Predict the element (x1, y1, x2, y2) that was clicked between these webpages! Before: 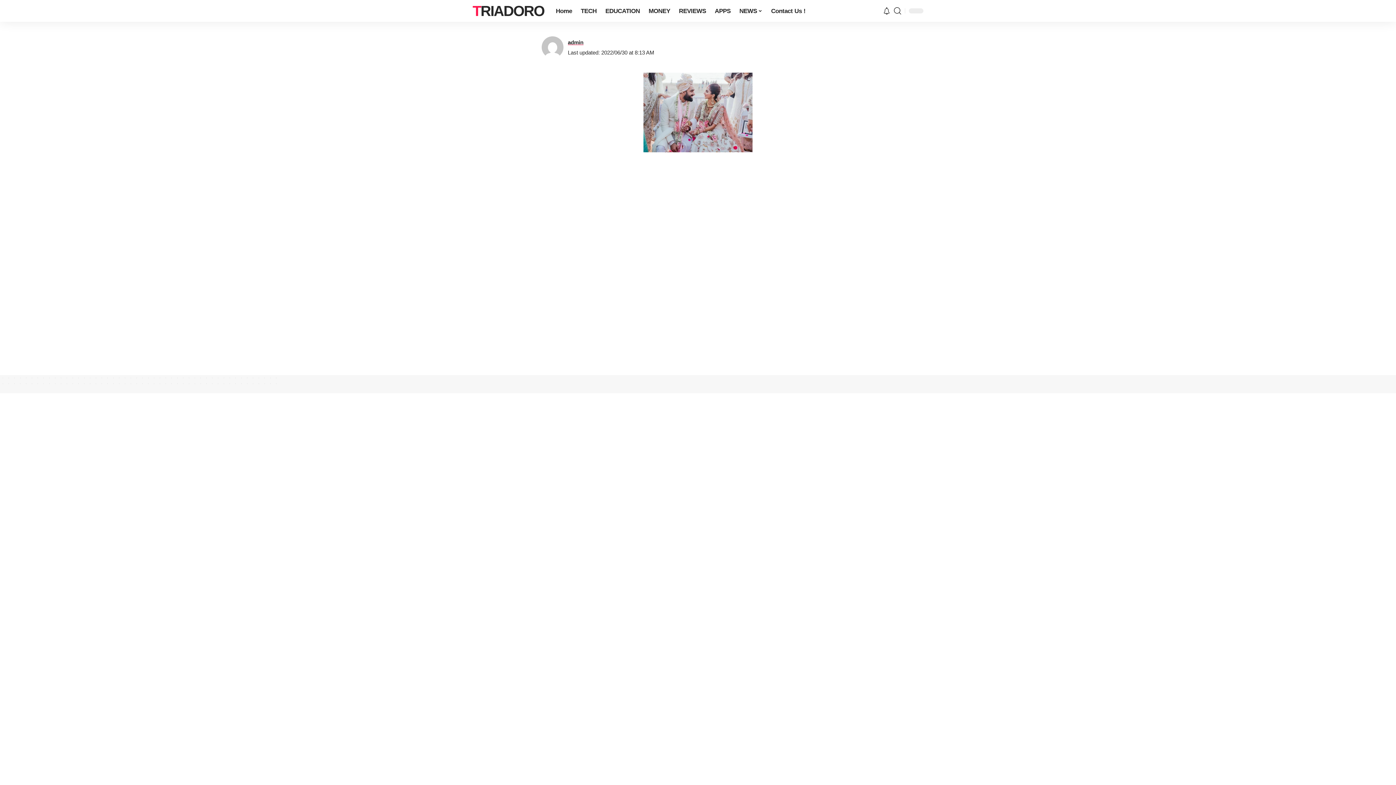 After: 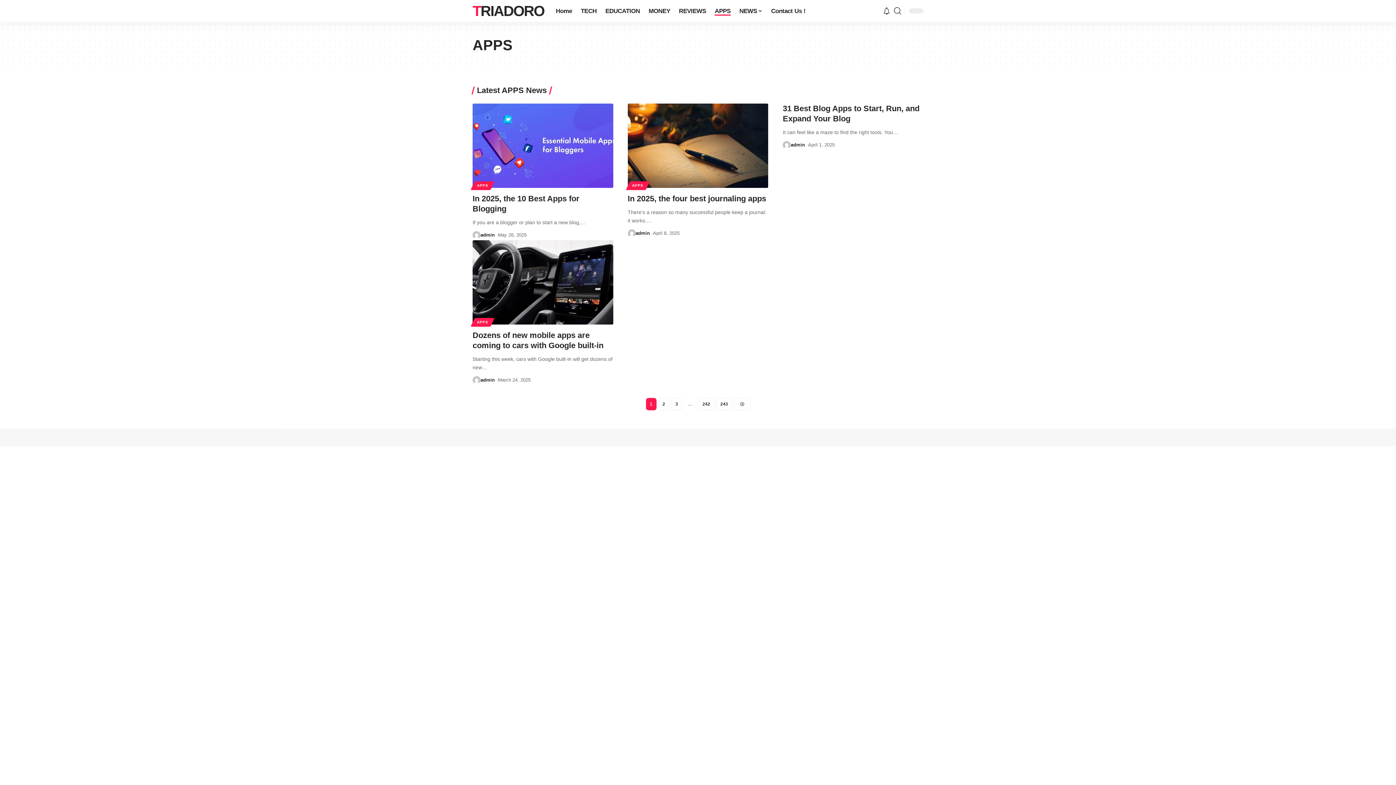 Action: label: APPS bbox: (710, 0, 735, 21)